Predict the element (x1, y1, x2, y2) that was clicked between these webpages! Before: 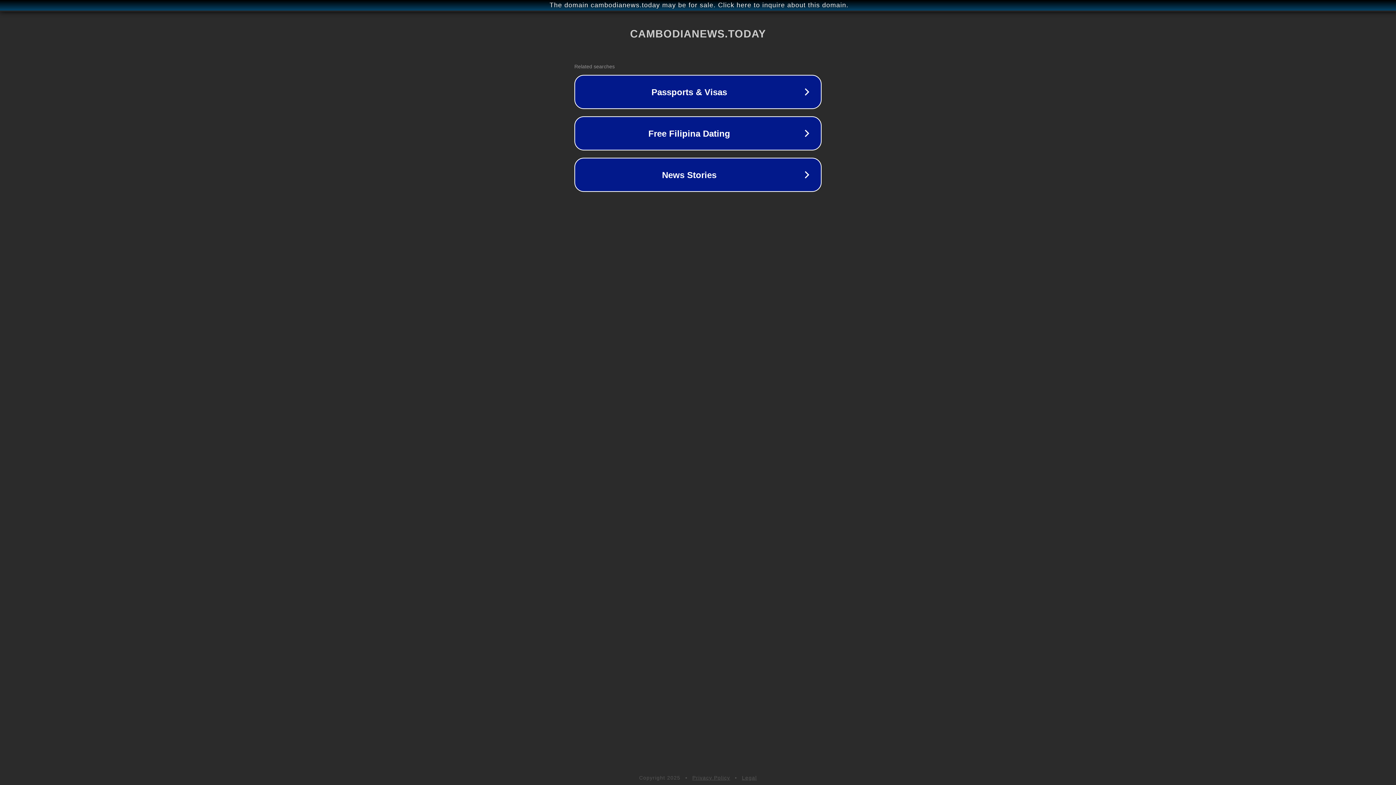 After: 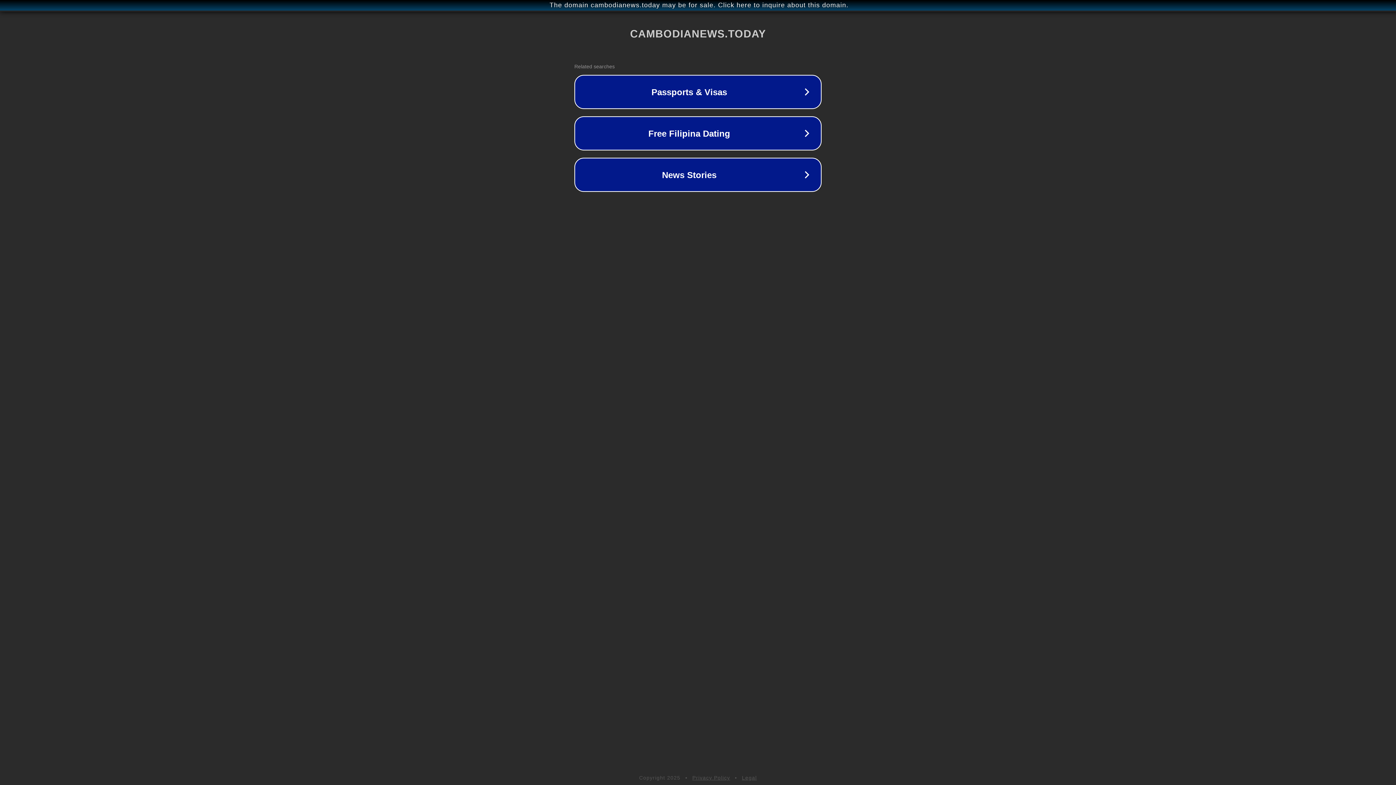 Action: bbox: (692, 775, 730, 781) label: Privacy Policy